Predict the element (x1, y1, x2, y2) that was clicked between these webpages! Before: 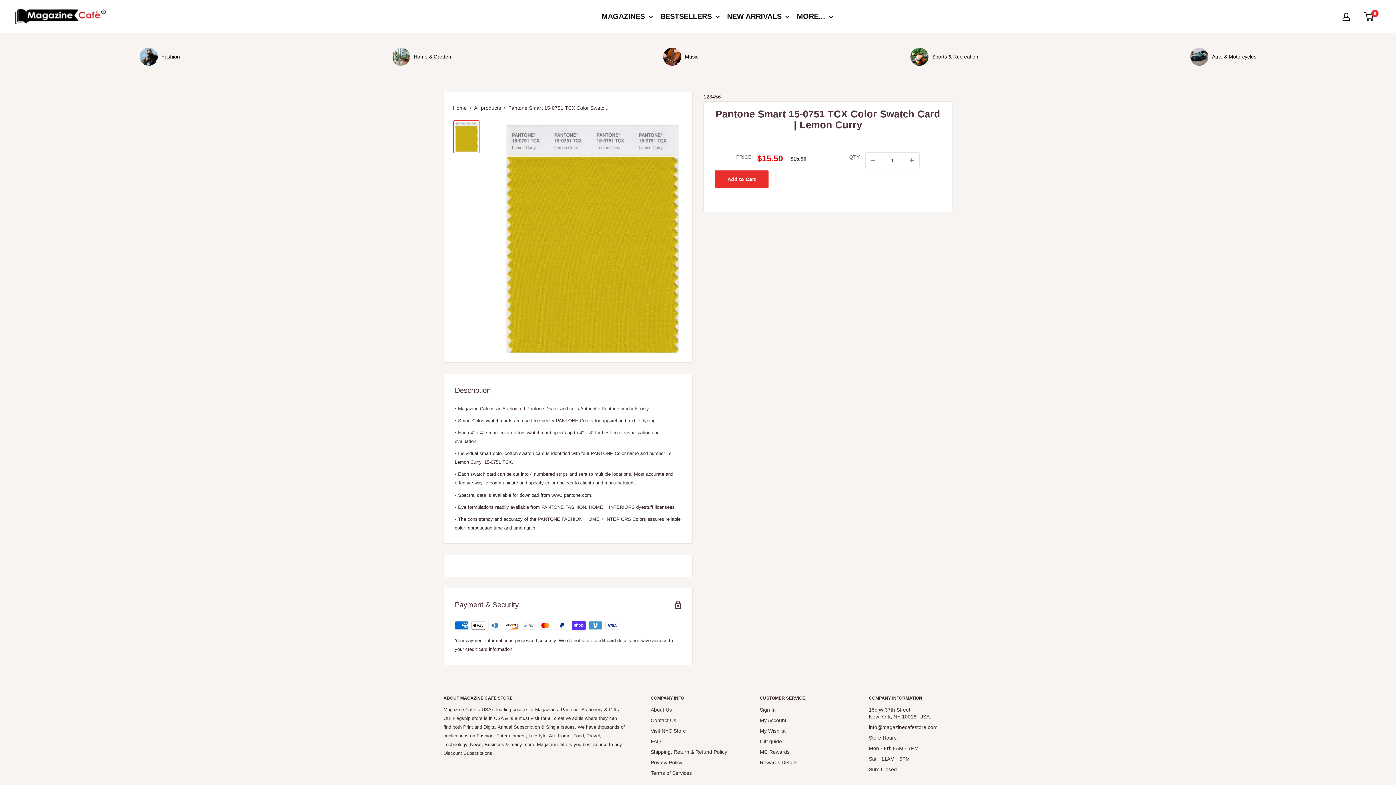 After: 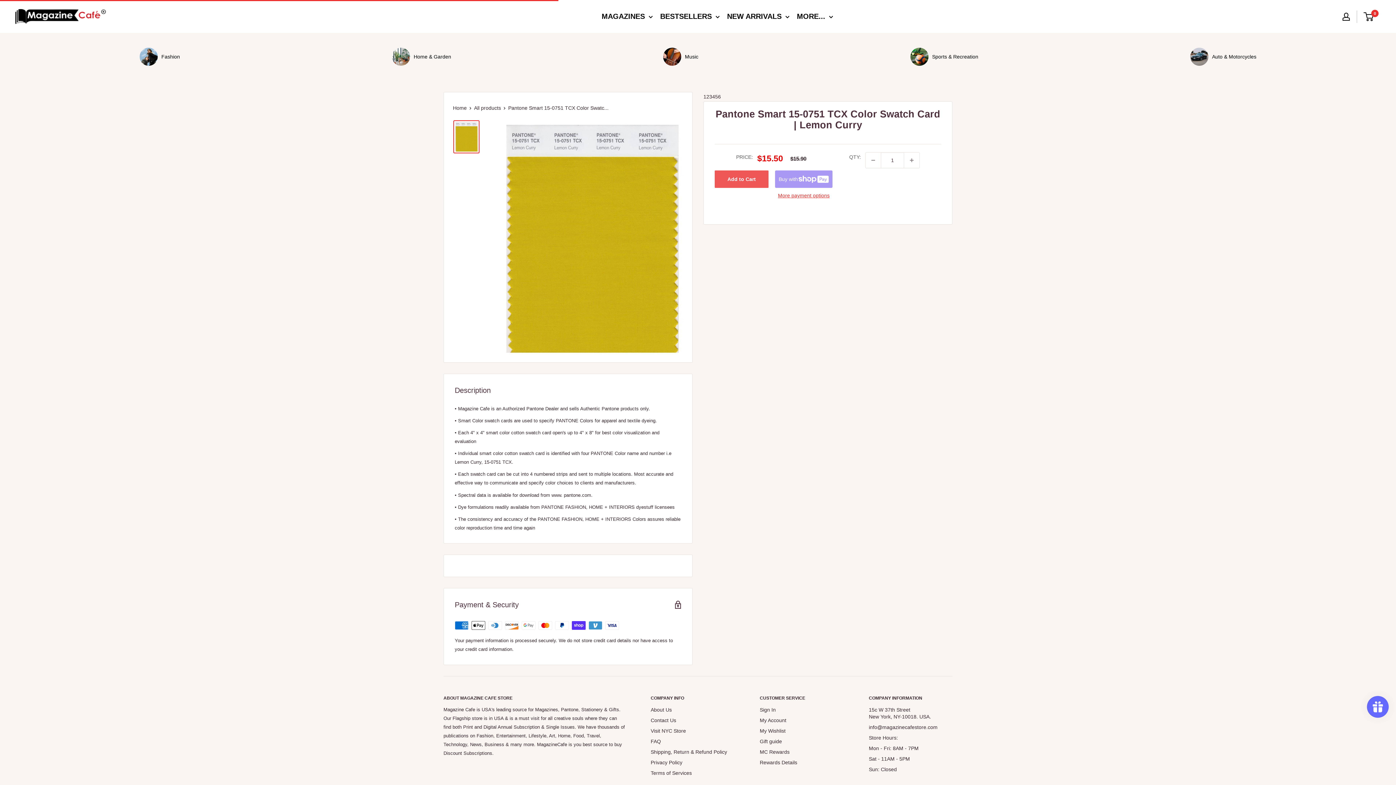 Action: bbox: (714, 170, 768, 188) label: Add to Cart